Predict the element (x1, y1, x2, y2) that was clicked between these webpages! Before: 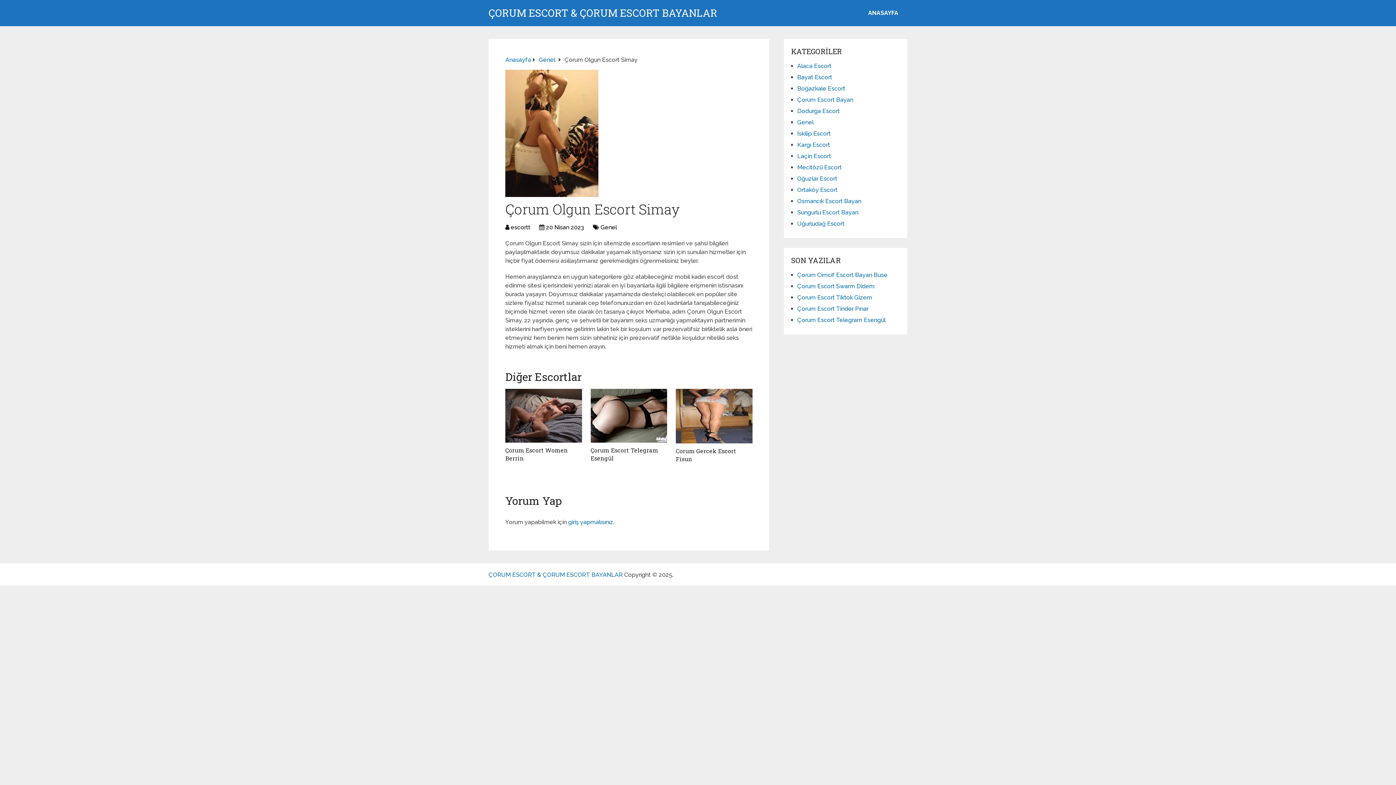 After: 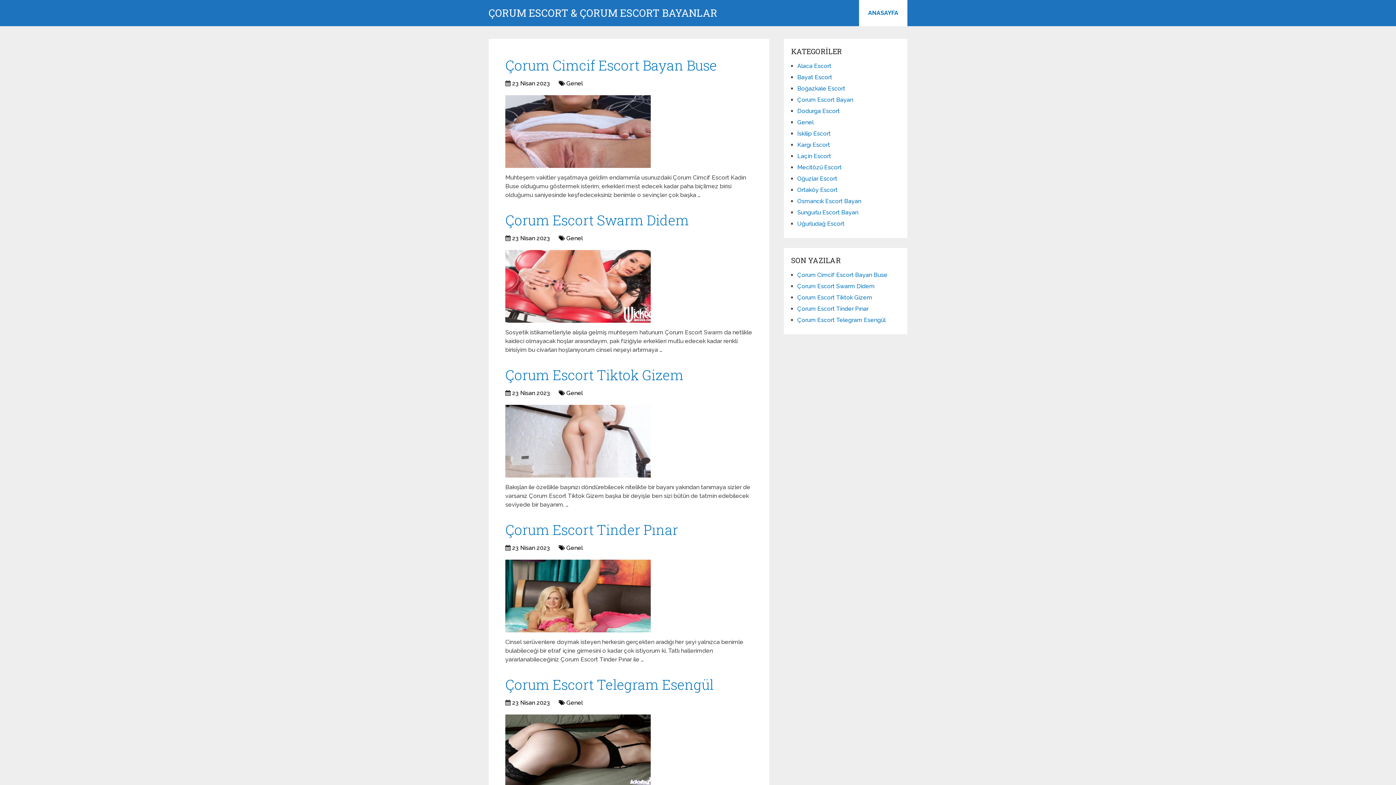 Action: label: ANASAYFA bbox: (859, 0, 907, 26)